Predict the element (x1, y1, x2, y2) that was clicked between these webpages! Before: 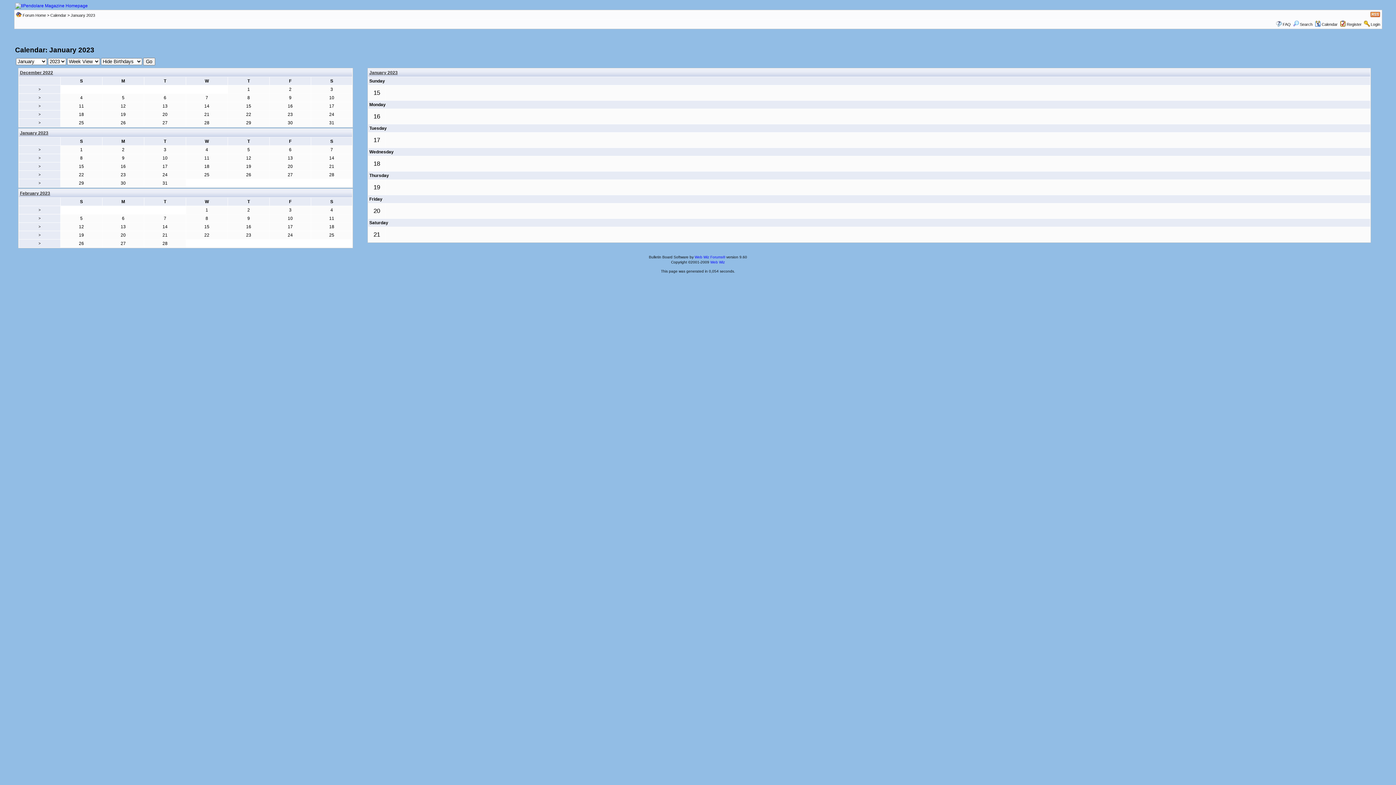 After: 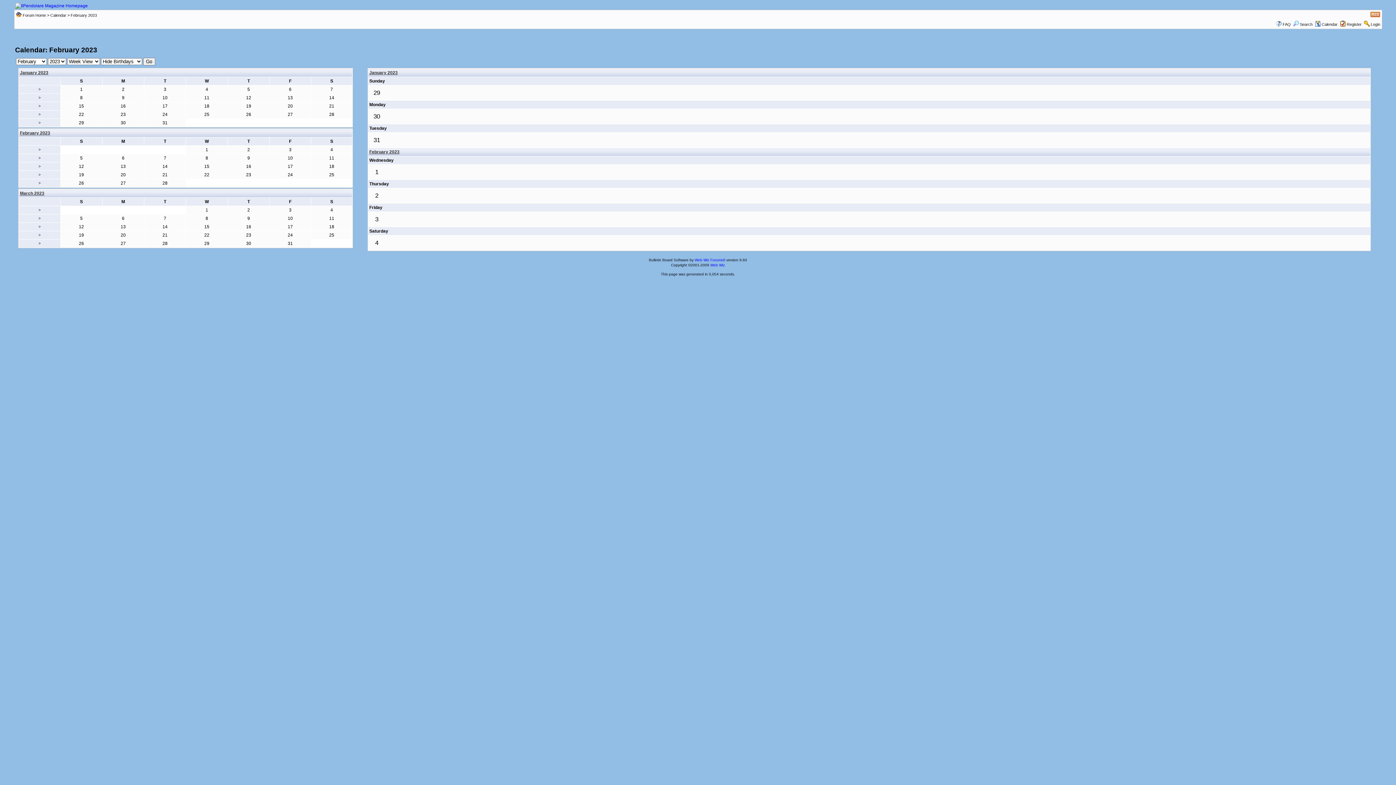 Action: bbox: (38, 208, 40, 212) label: >